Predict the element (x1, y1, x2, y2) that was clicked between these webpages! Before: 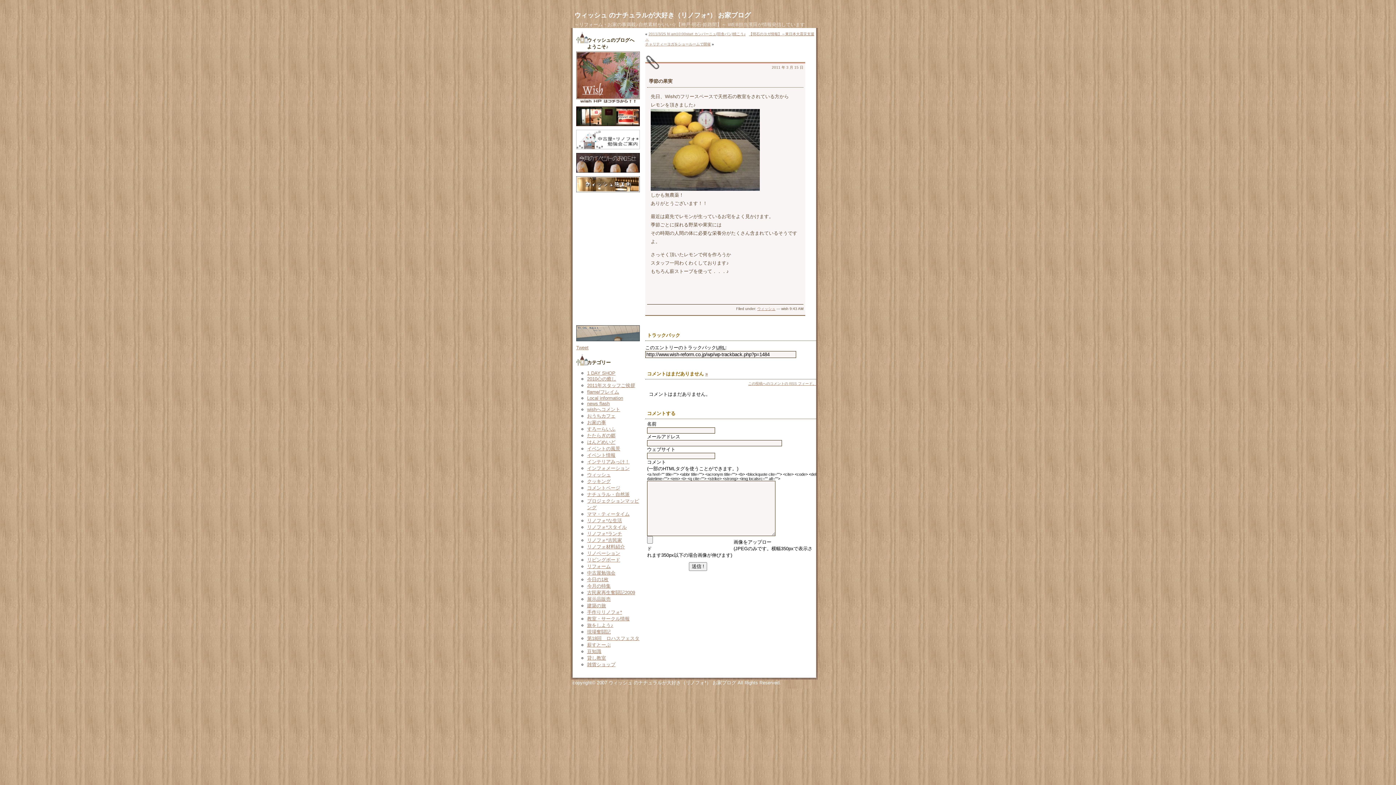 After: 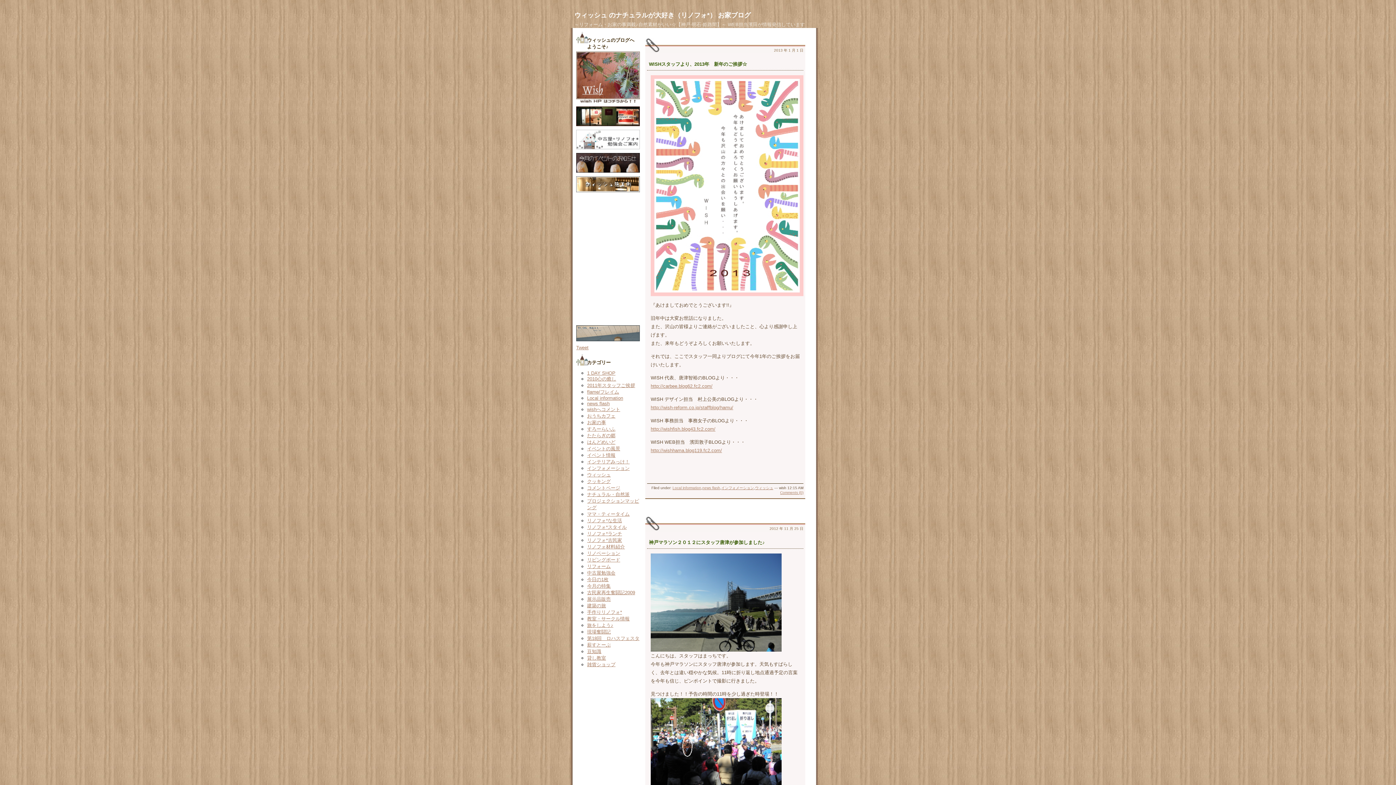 Action: label: Local information bbox: (587, 395, 623, 401)